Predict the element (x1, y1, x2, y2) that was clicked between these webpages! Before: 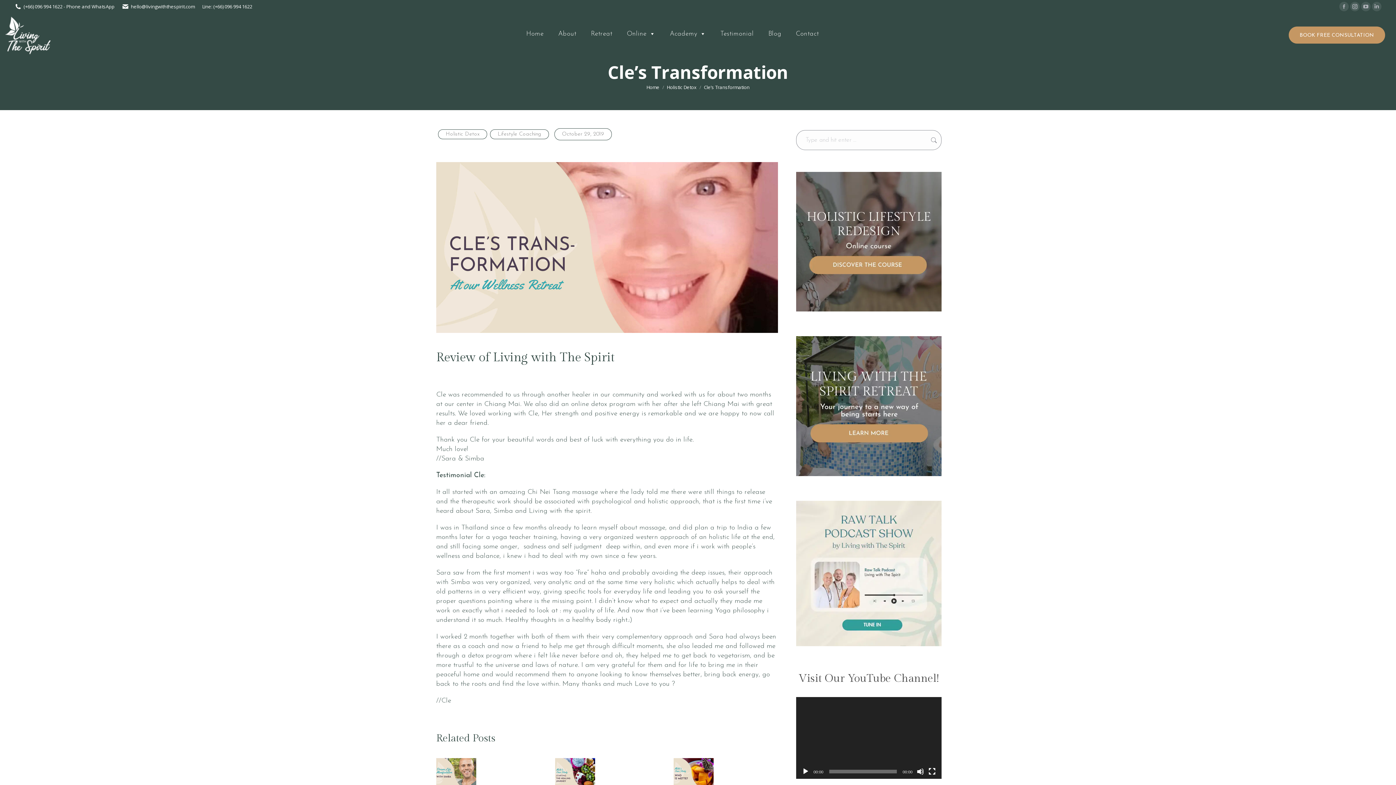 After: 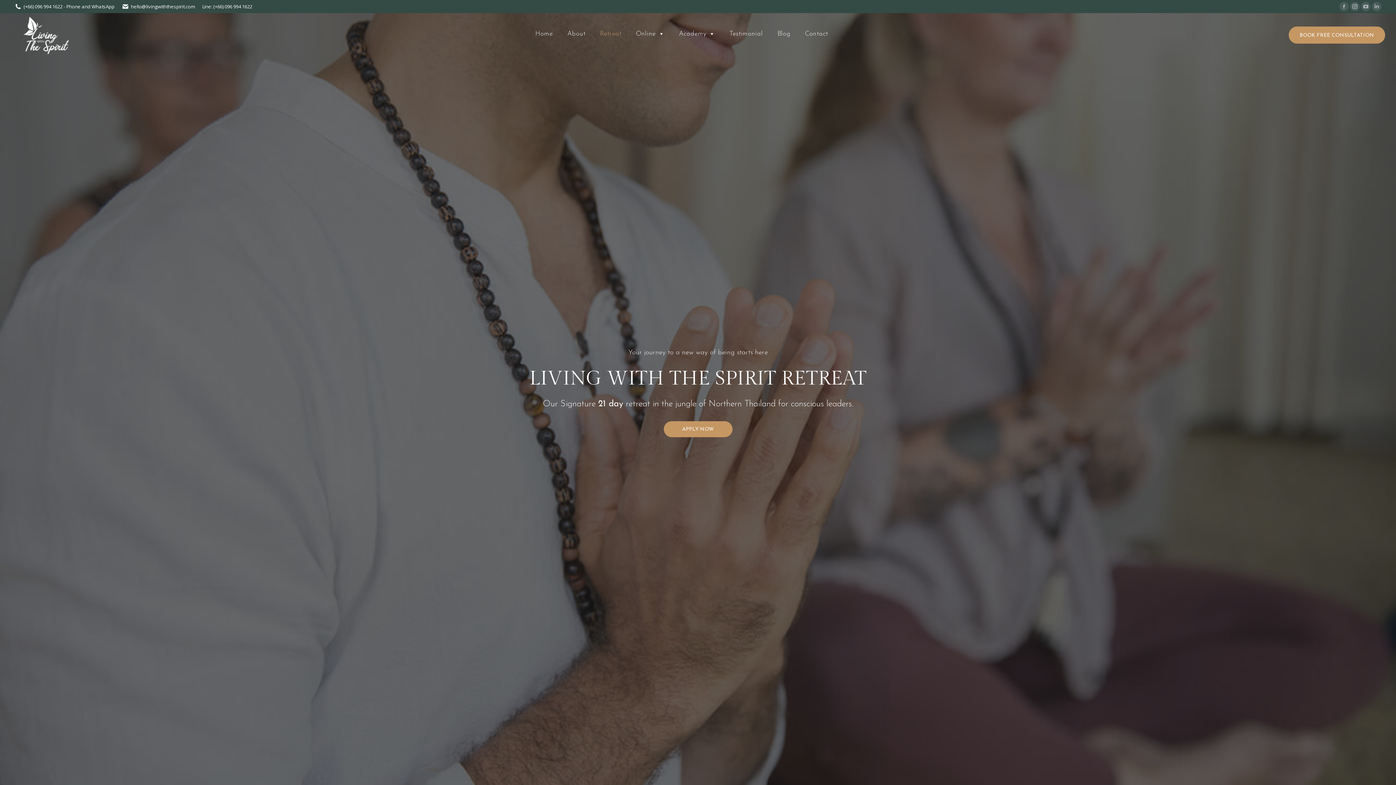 Action: bbox: (796, 471, 941, 478)